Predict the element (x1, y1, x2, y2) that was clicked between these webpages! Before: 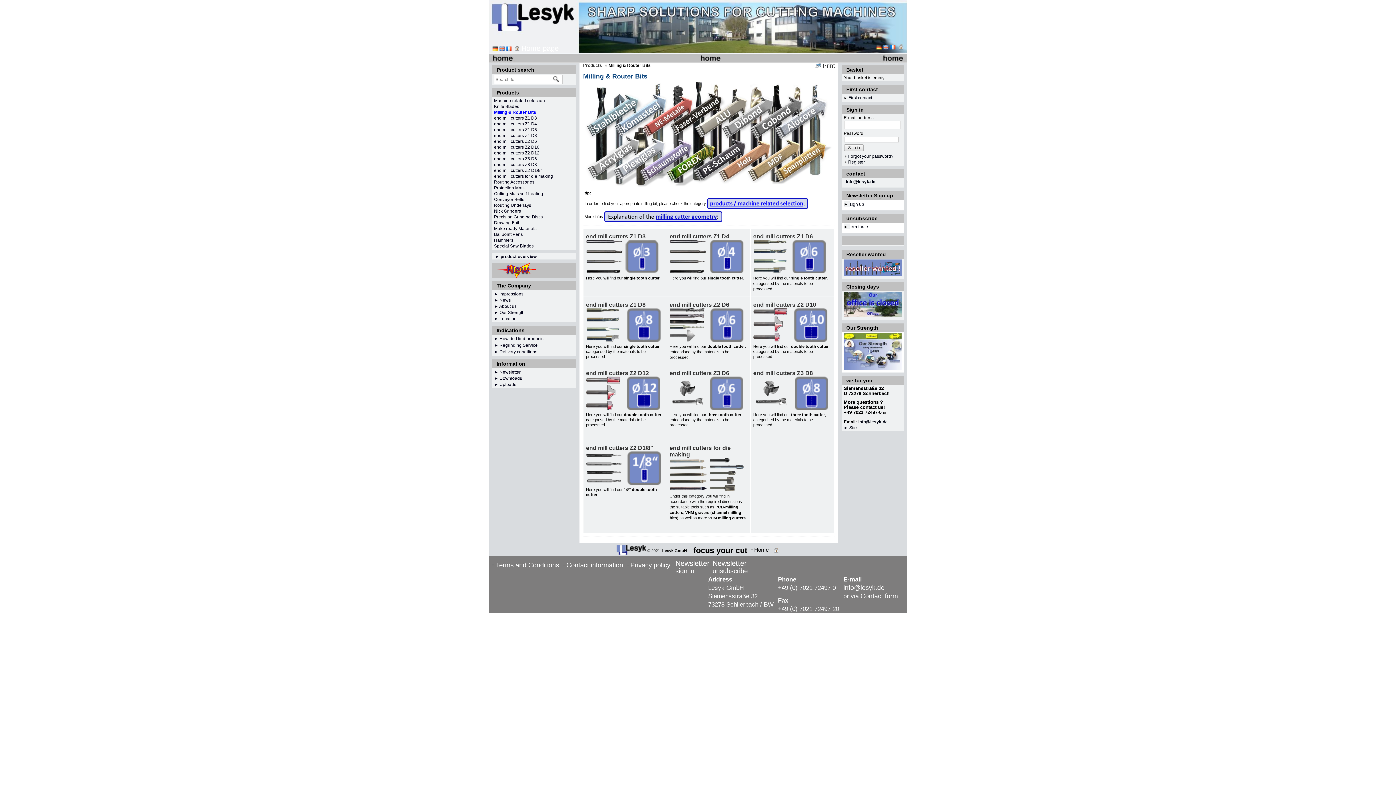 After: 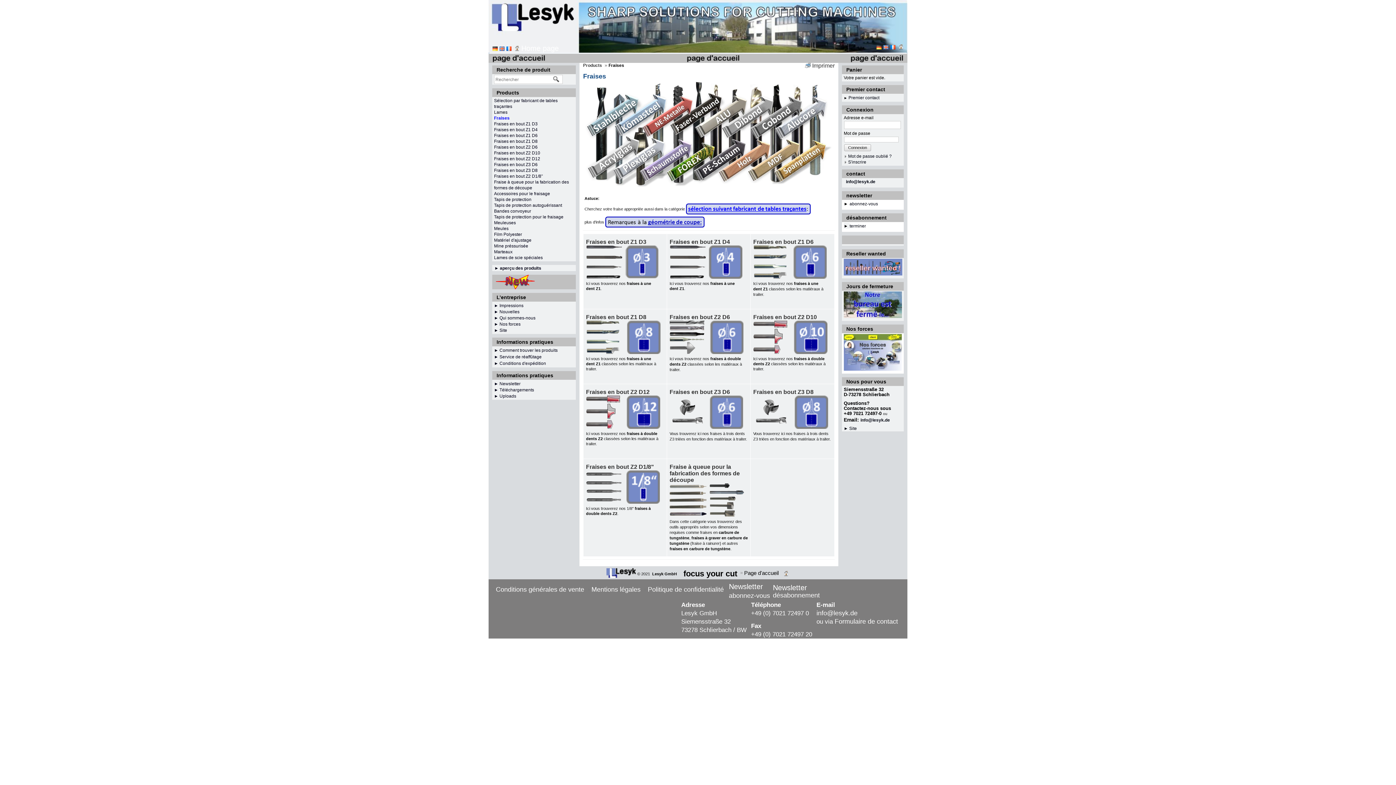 Action: bbox: (890, 42, 896, 50)